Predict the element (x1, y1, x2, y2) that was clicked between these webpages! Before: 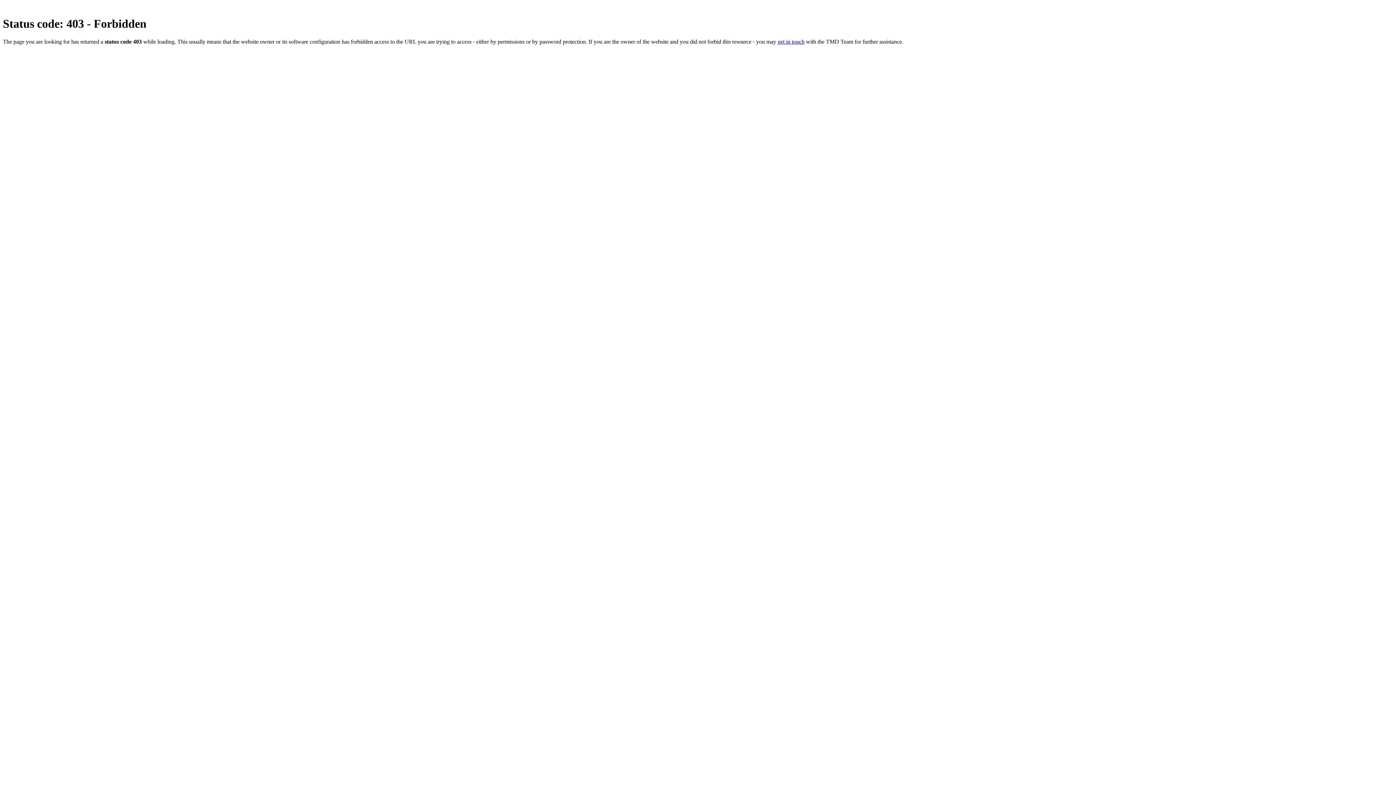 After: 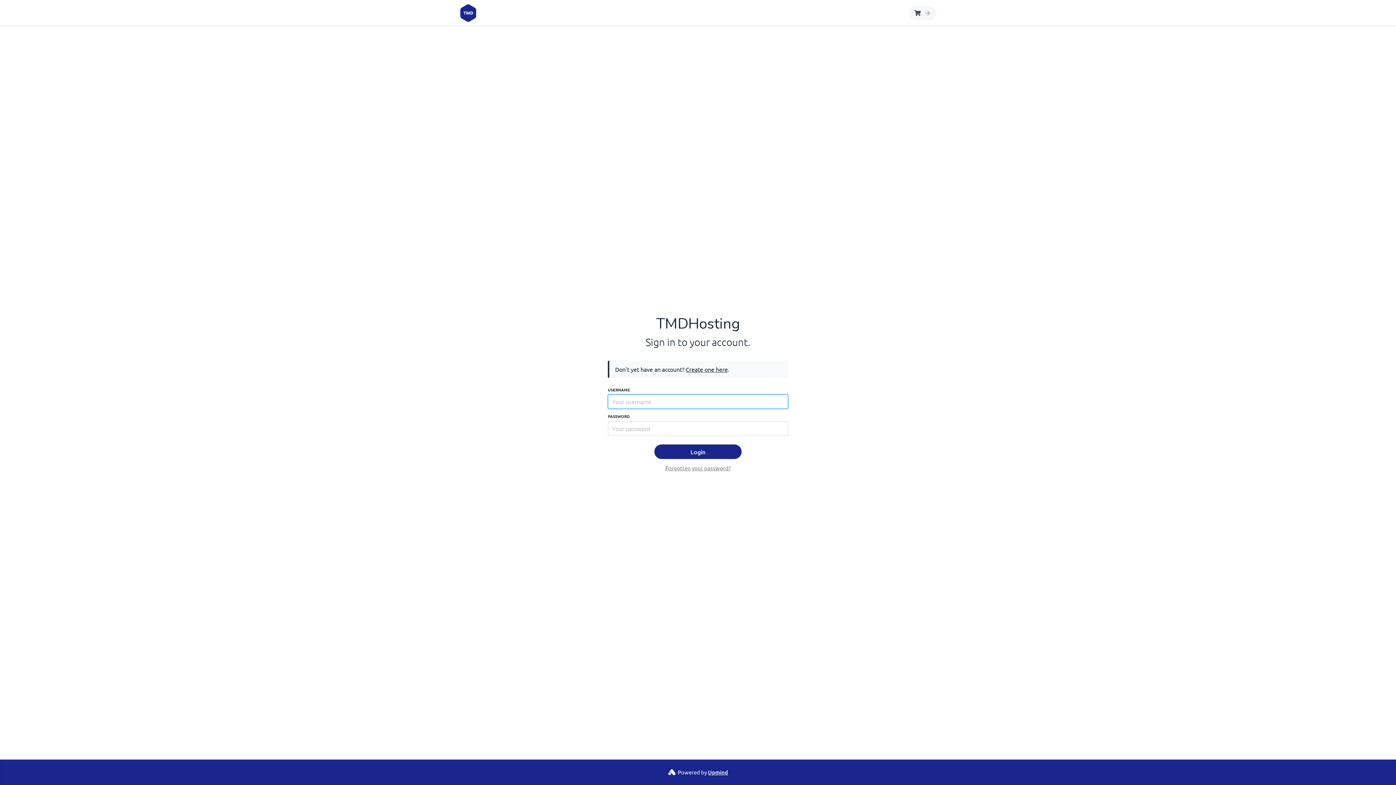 Action: label: get in touch bbox: (777, 38, 804, 44)